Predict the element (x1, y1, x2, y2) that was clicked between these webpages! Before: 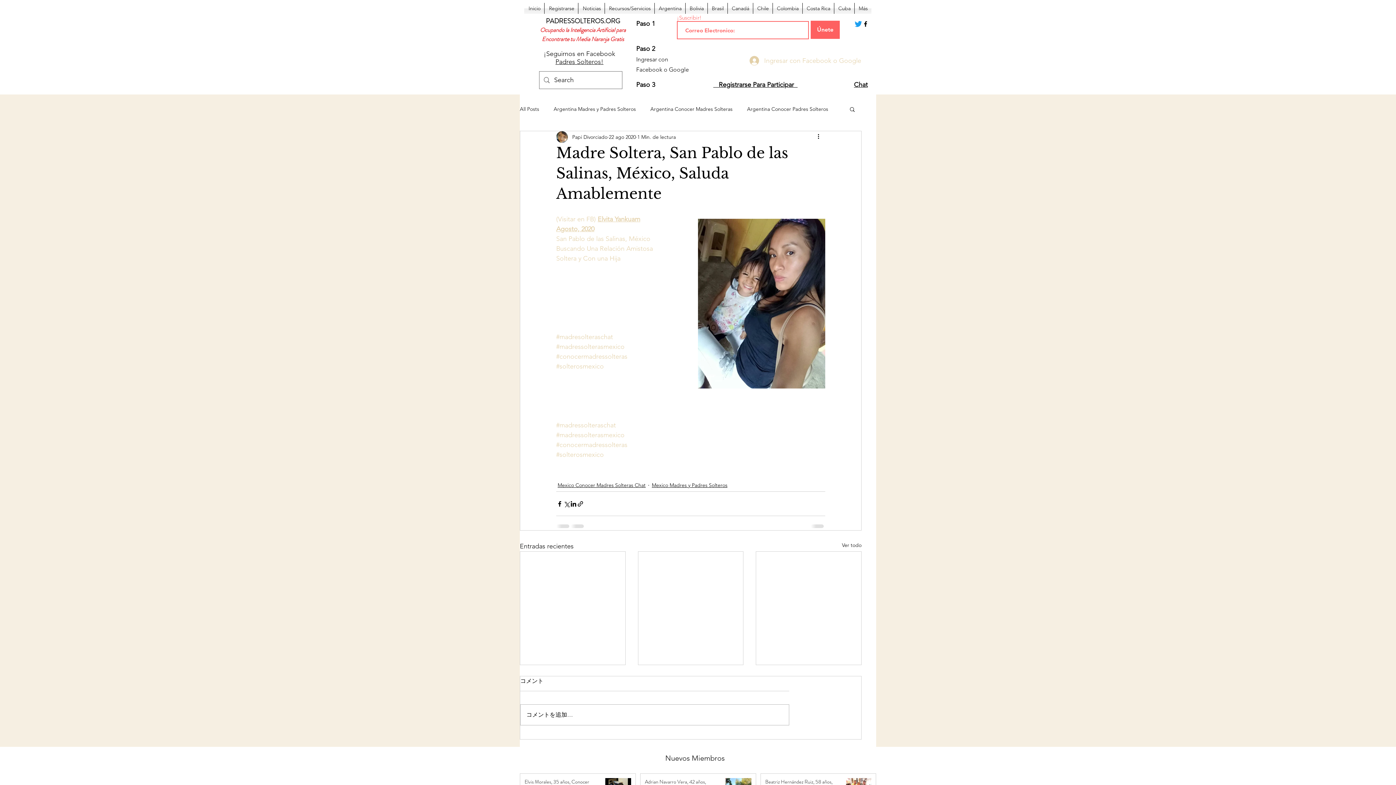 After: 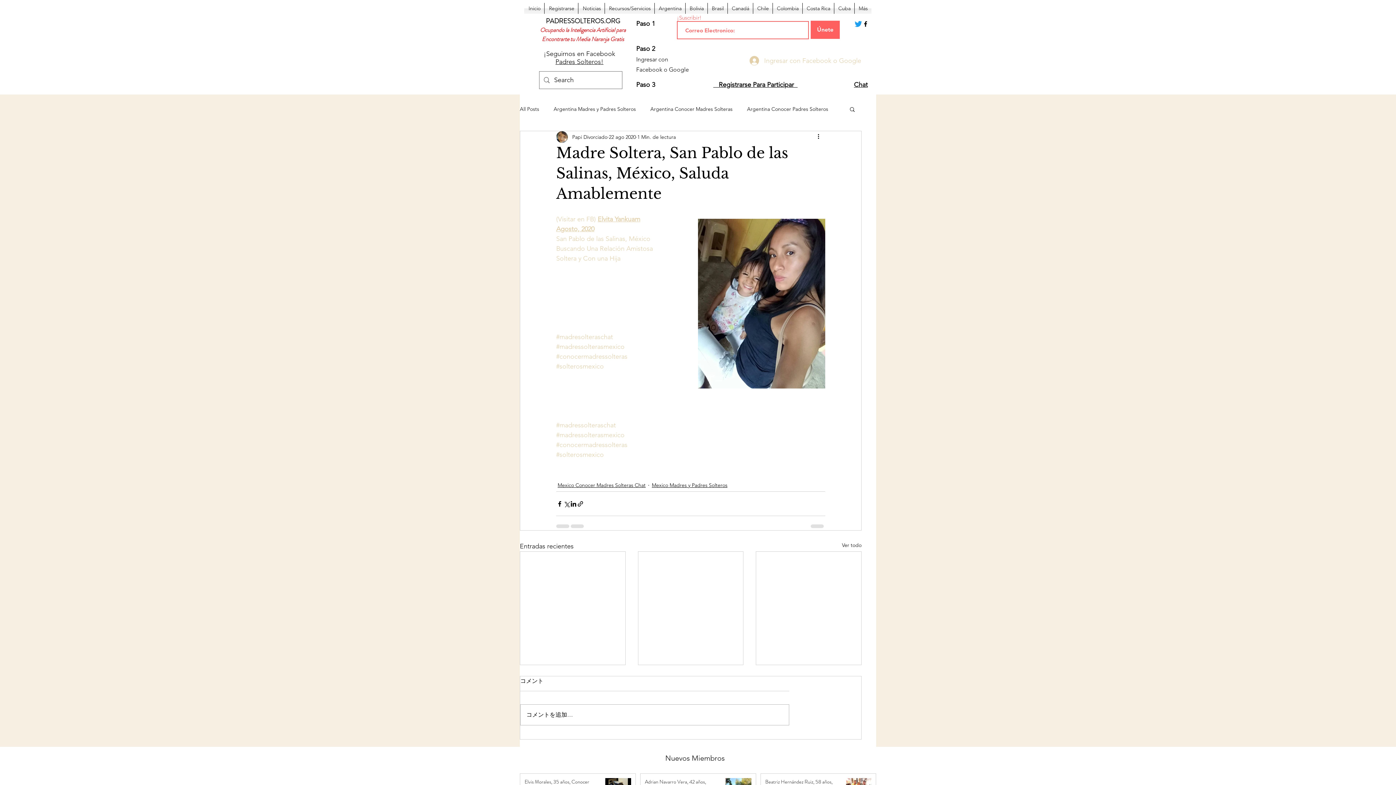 Action: label: Elvita Yankuam bbox: (597, 215, 640, 223)